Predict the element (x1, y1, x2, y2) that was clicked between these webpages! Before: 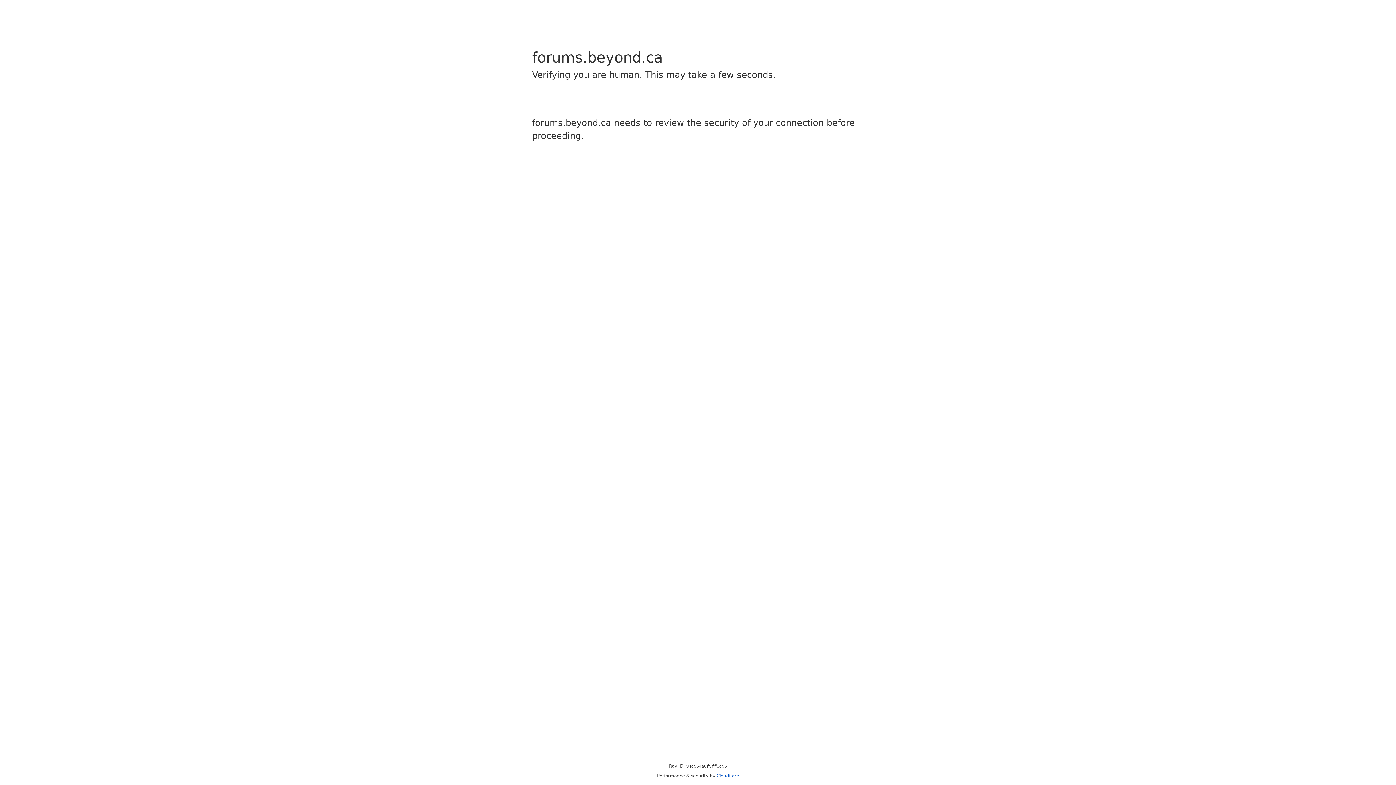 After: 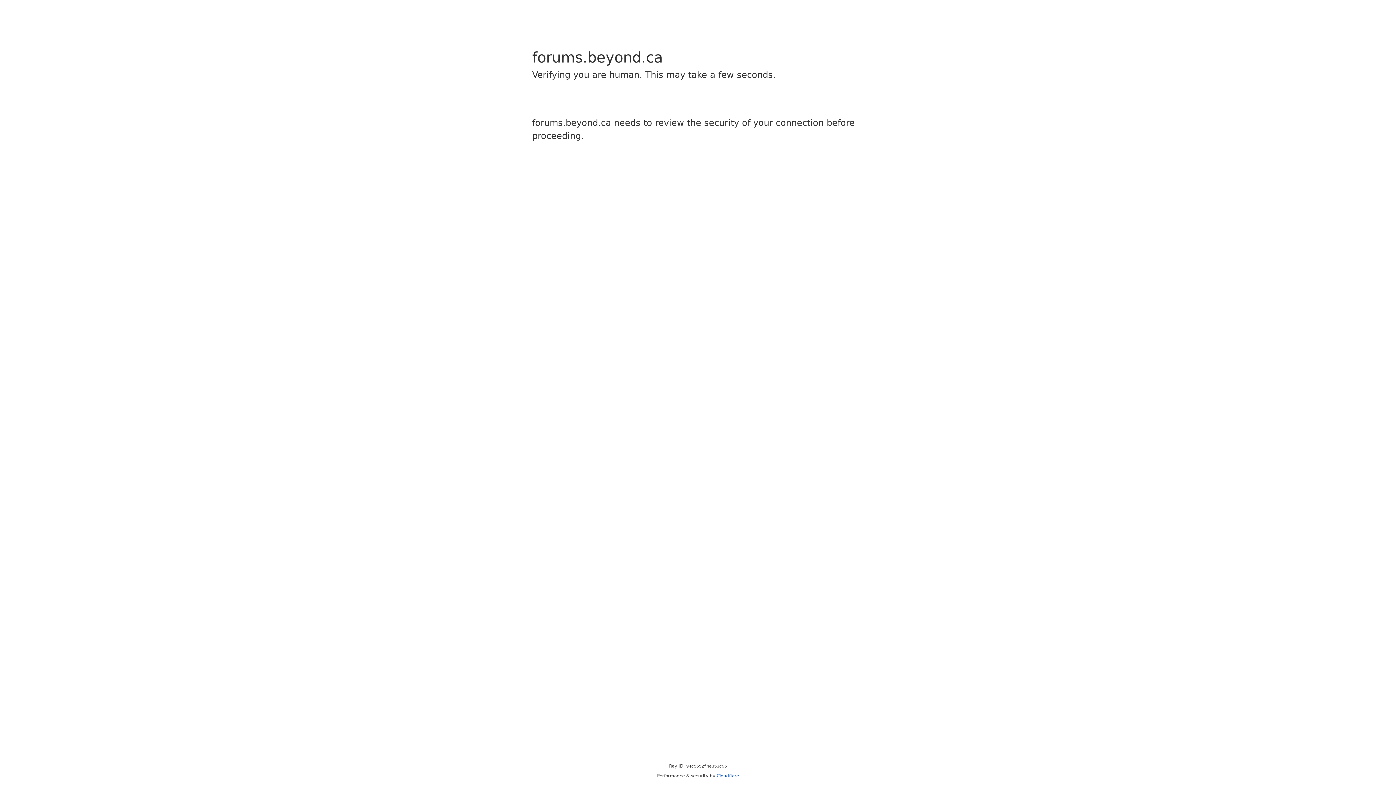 Action: label: Cloudflare bbox: (716, 773, 739, 778)